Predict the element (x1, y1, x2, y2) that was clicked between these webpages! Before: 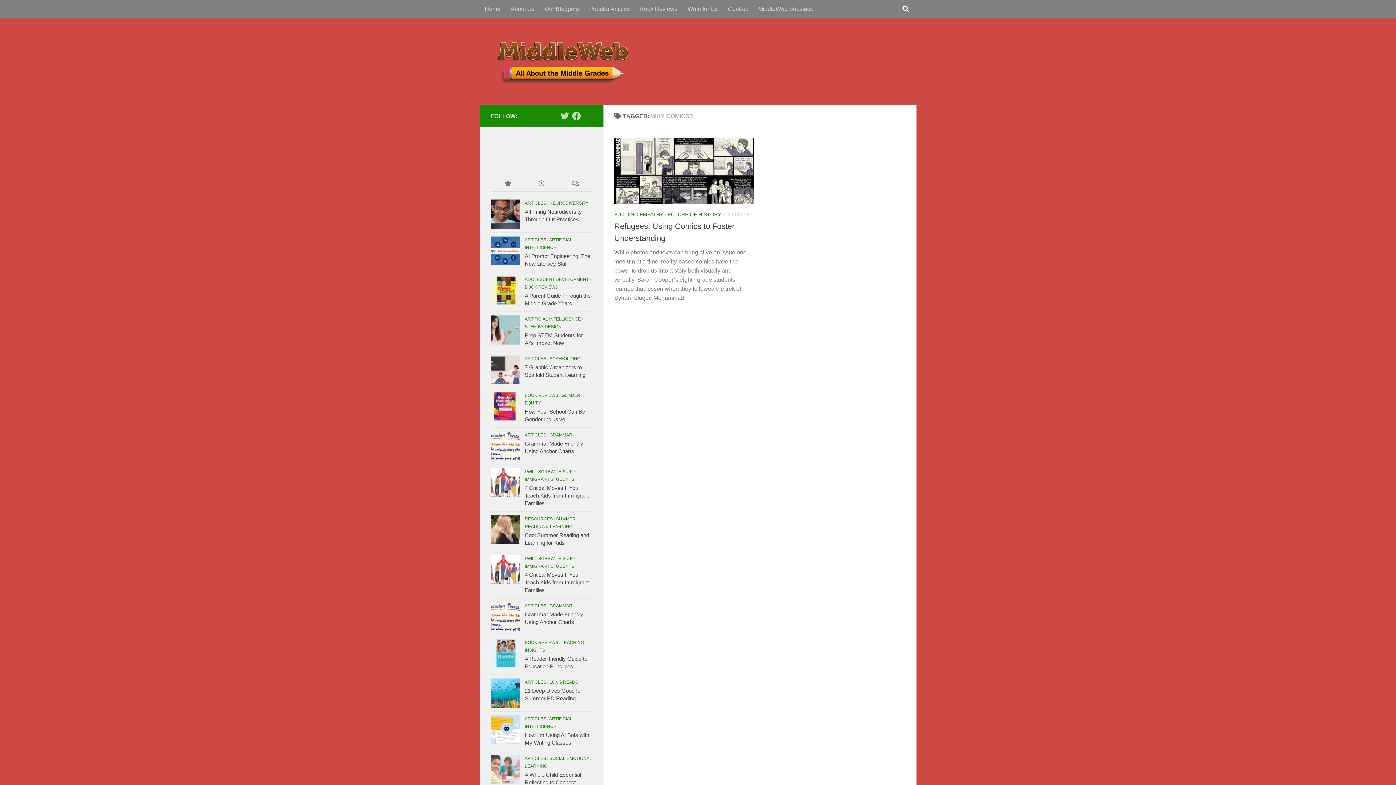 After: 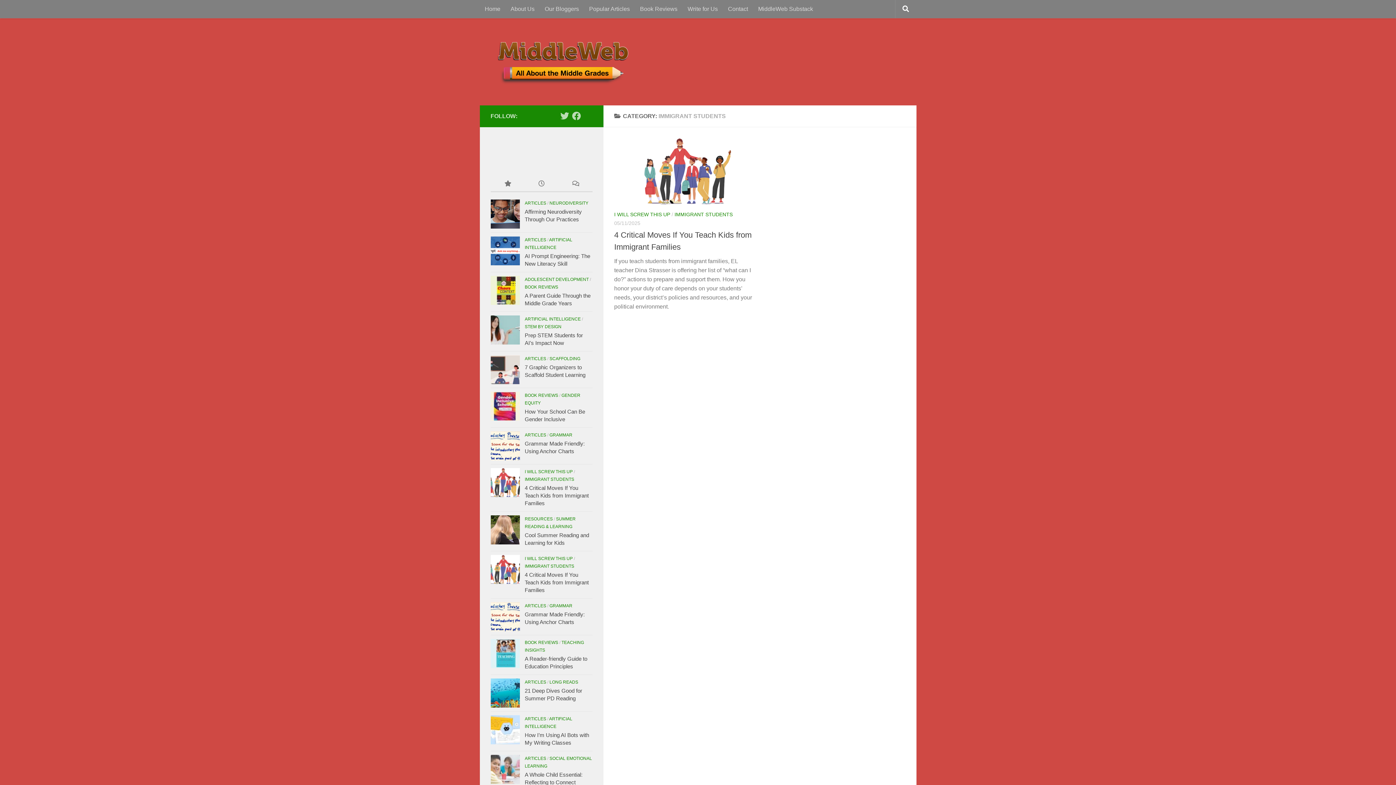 Action: label: IMMIGRANT STUDENTS bbox: (524, 564, 574, 569)